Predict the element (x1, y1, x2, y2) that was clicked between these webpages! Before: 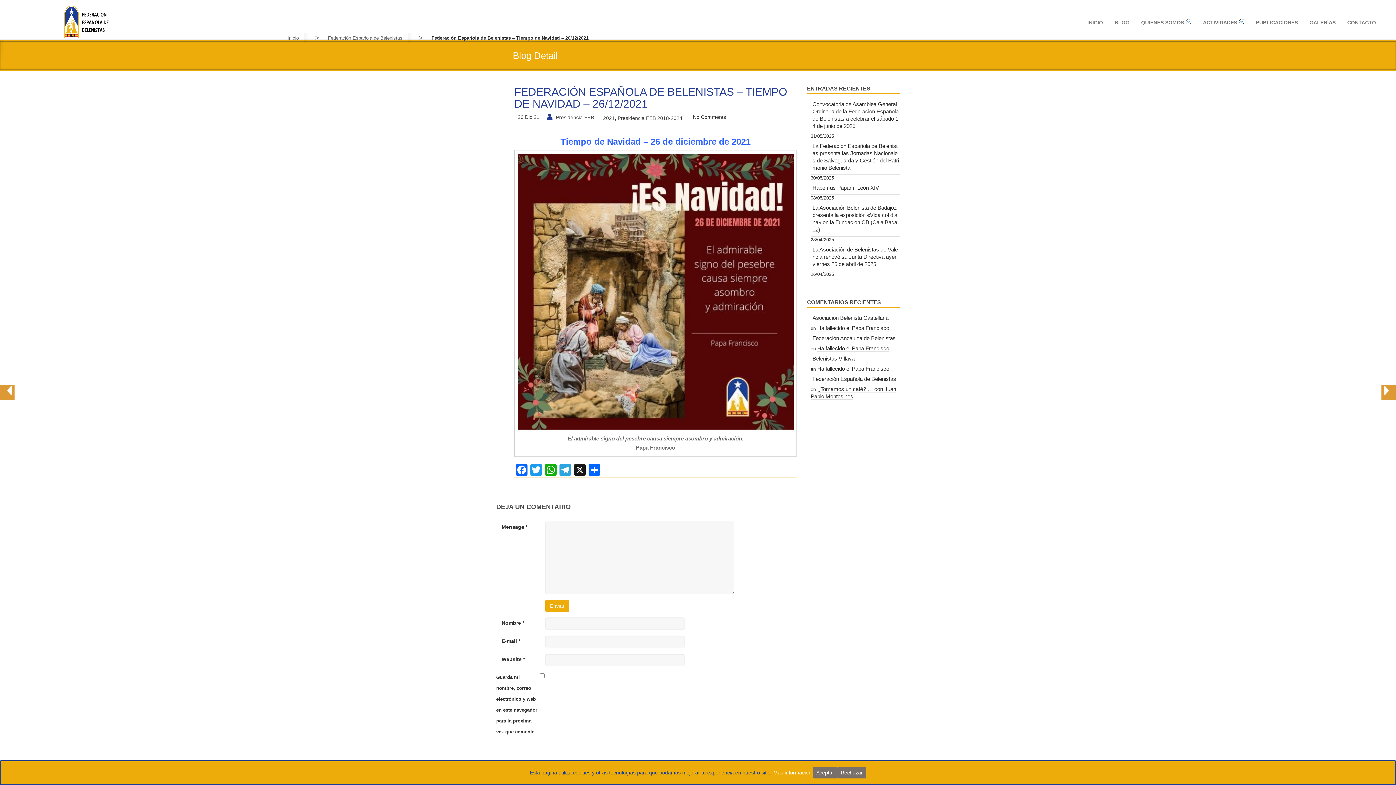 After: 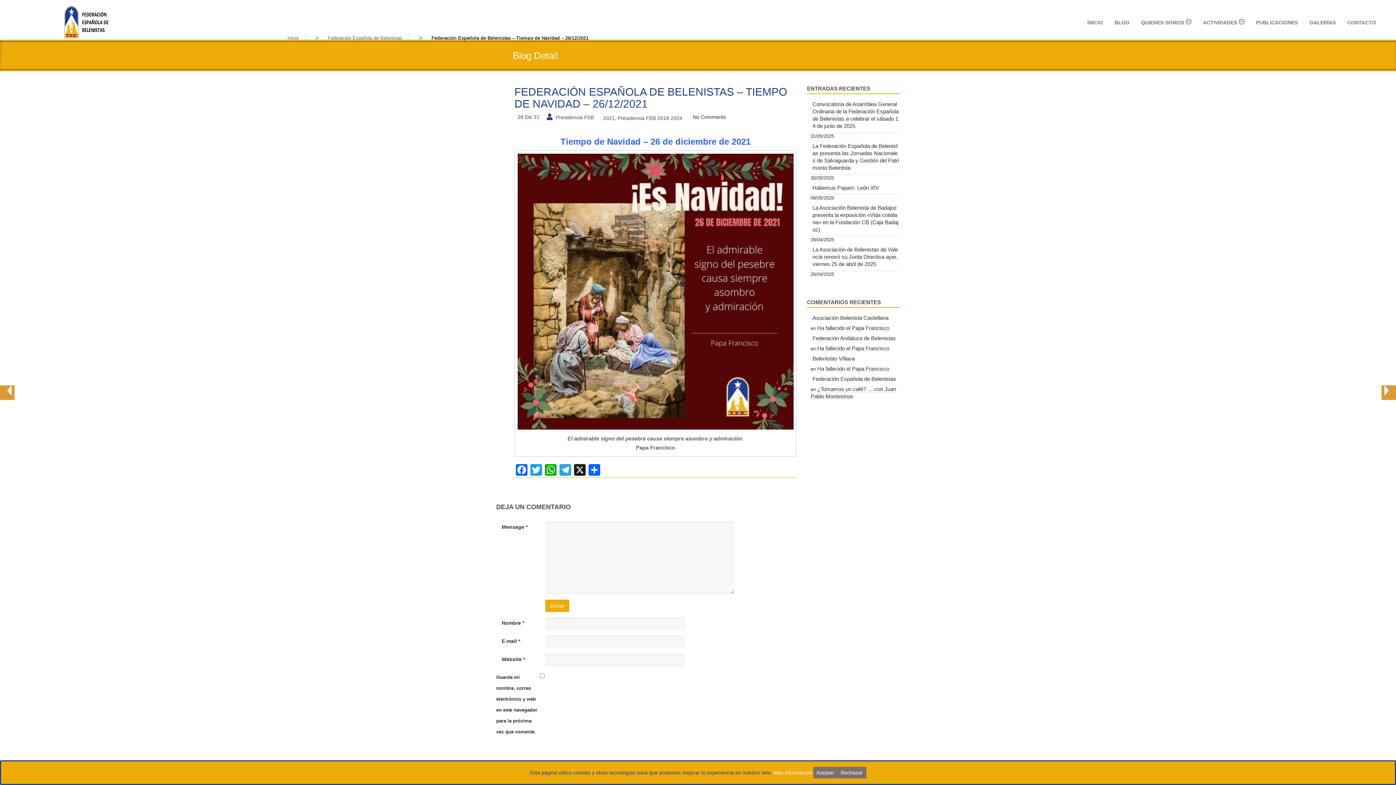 Action: label: 26 Dic 21 bbox: (517, 114, 539, 120)